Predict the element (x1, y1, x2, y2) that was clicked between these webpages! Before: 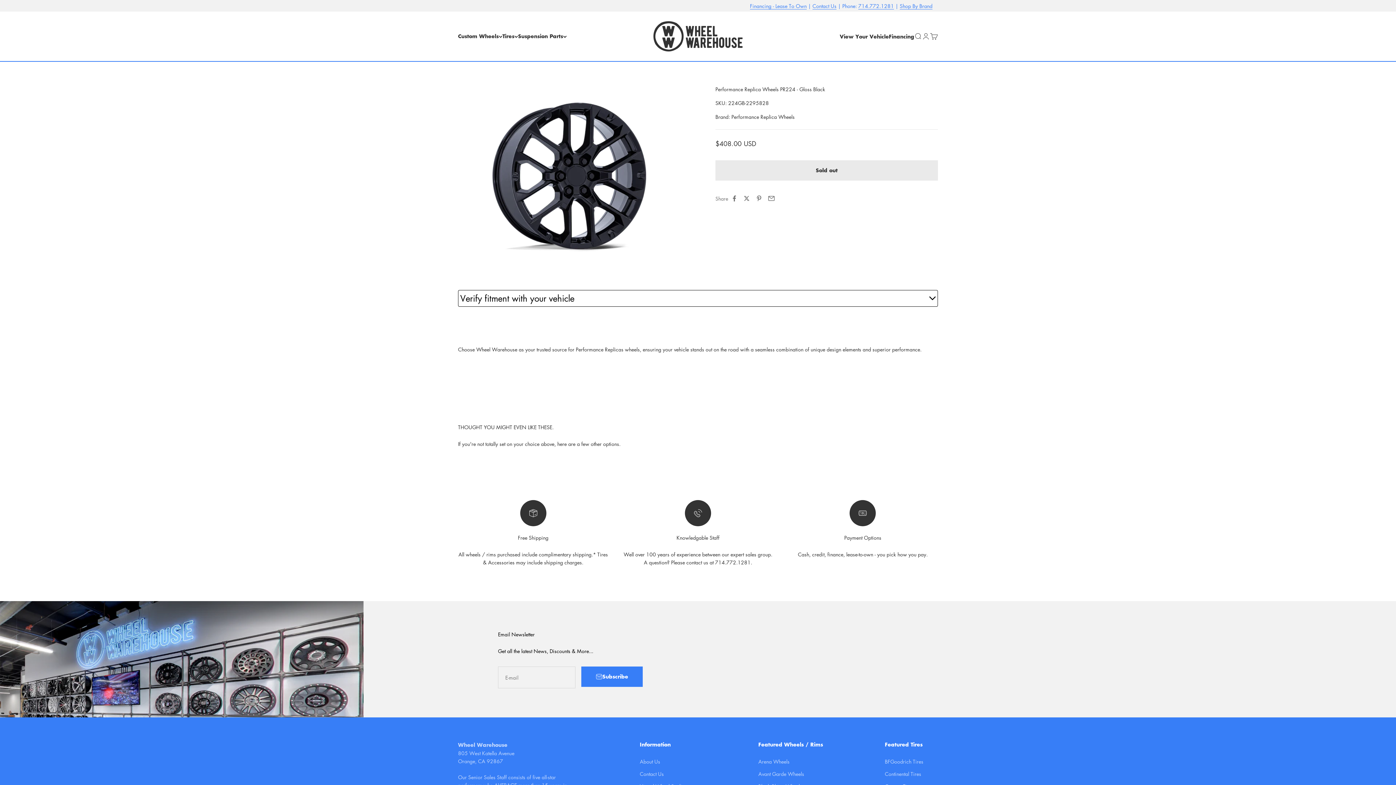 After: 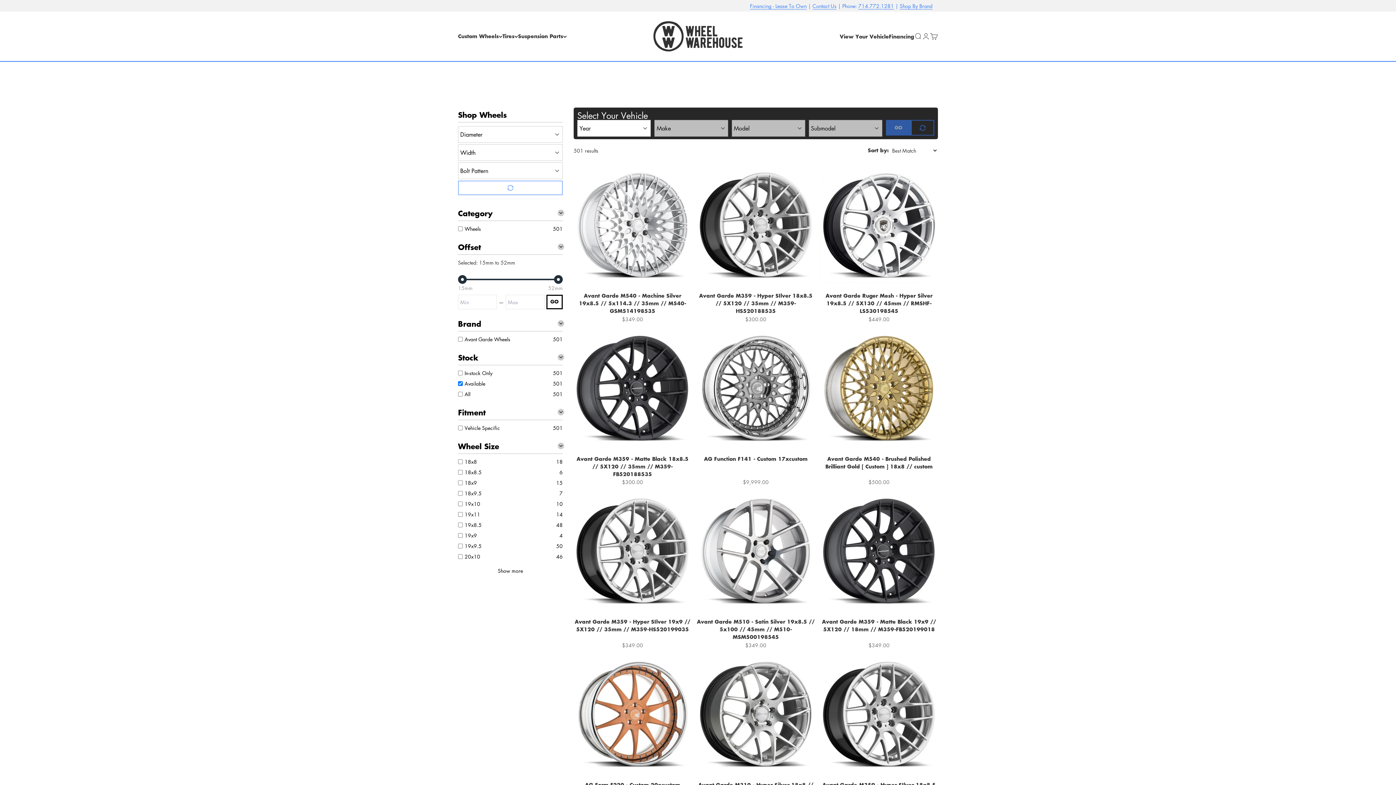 Action: label: Avant Garde Wheels bbox: (758, 770, 804, 778)